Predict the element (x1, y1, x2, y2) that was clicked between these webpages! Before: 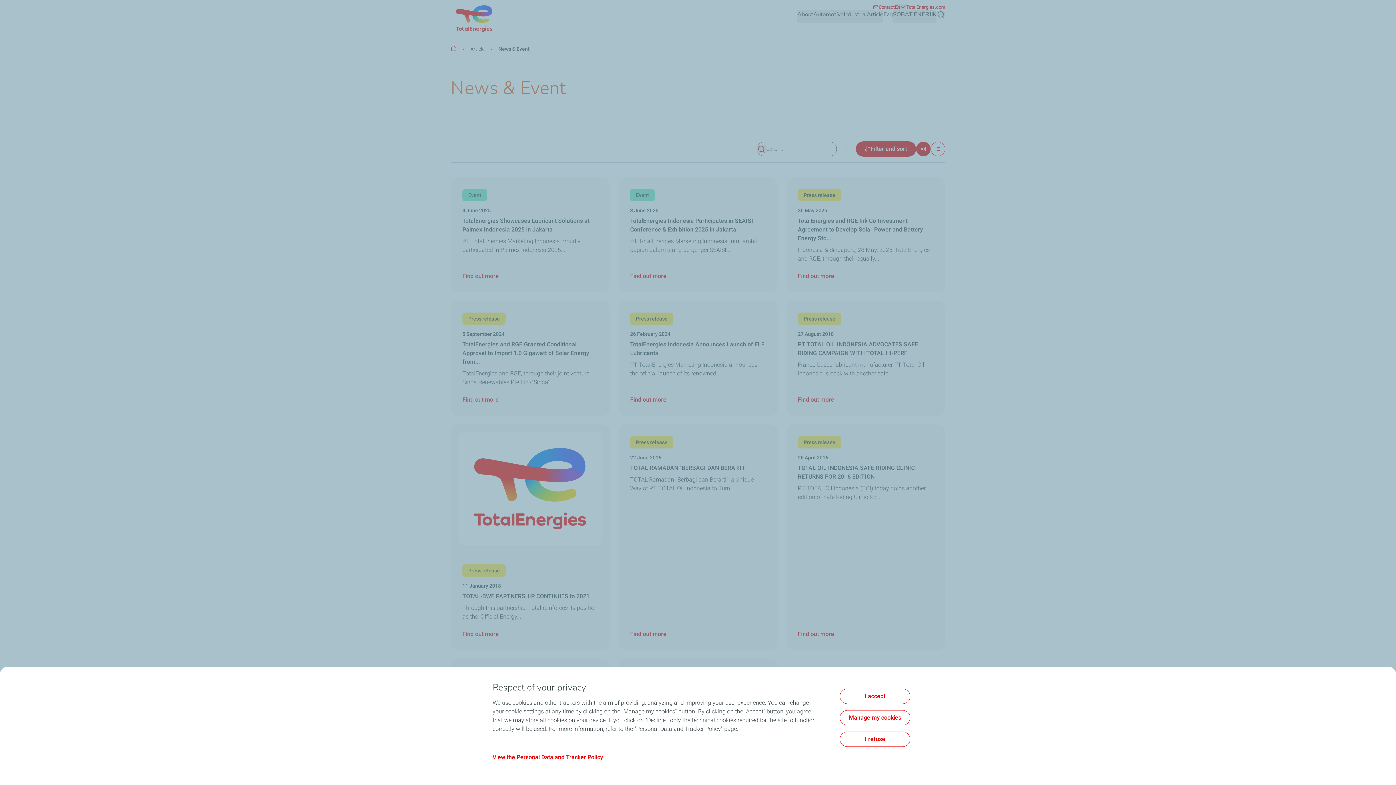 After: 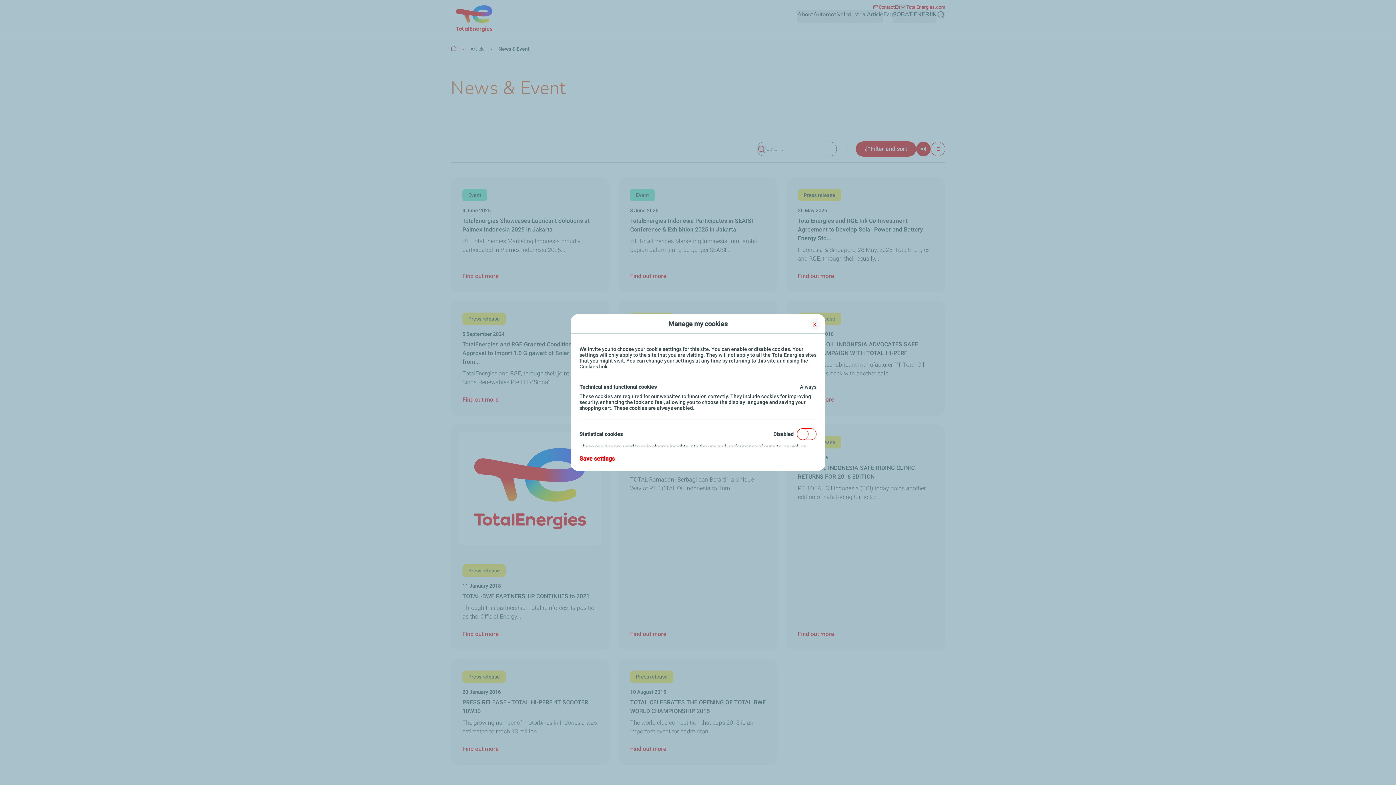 Action: bbox: (840, 710, 910, 725) label: Manage my cookies